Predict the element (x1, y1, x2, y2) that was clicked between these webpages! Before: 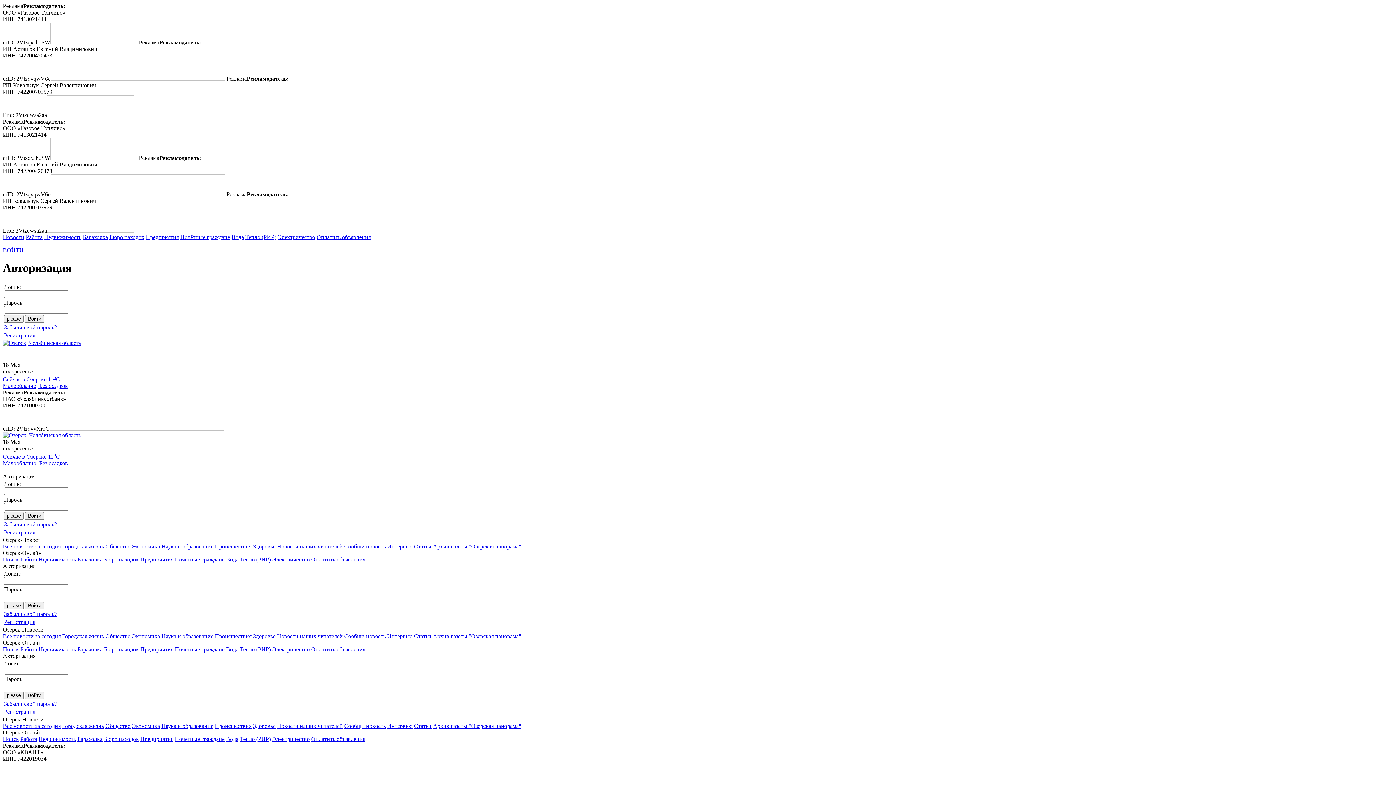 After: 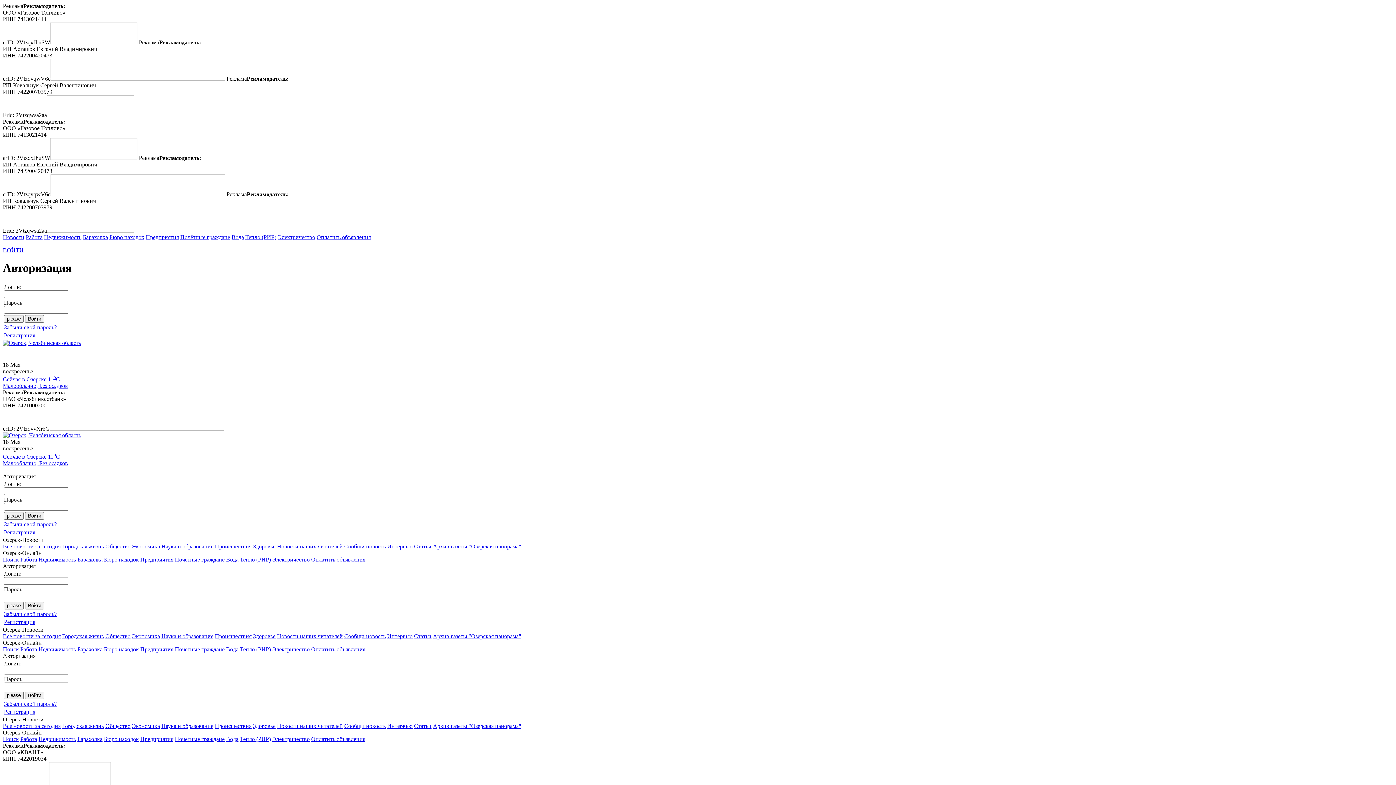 Action: label: ВОЙТИ bbox: (2, 247, 23, 253)